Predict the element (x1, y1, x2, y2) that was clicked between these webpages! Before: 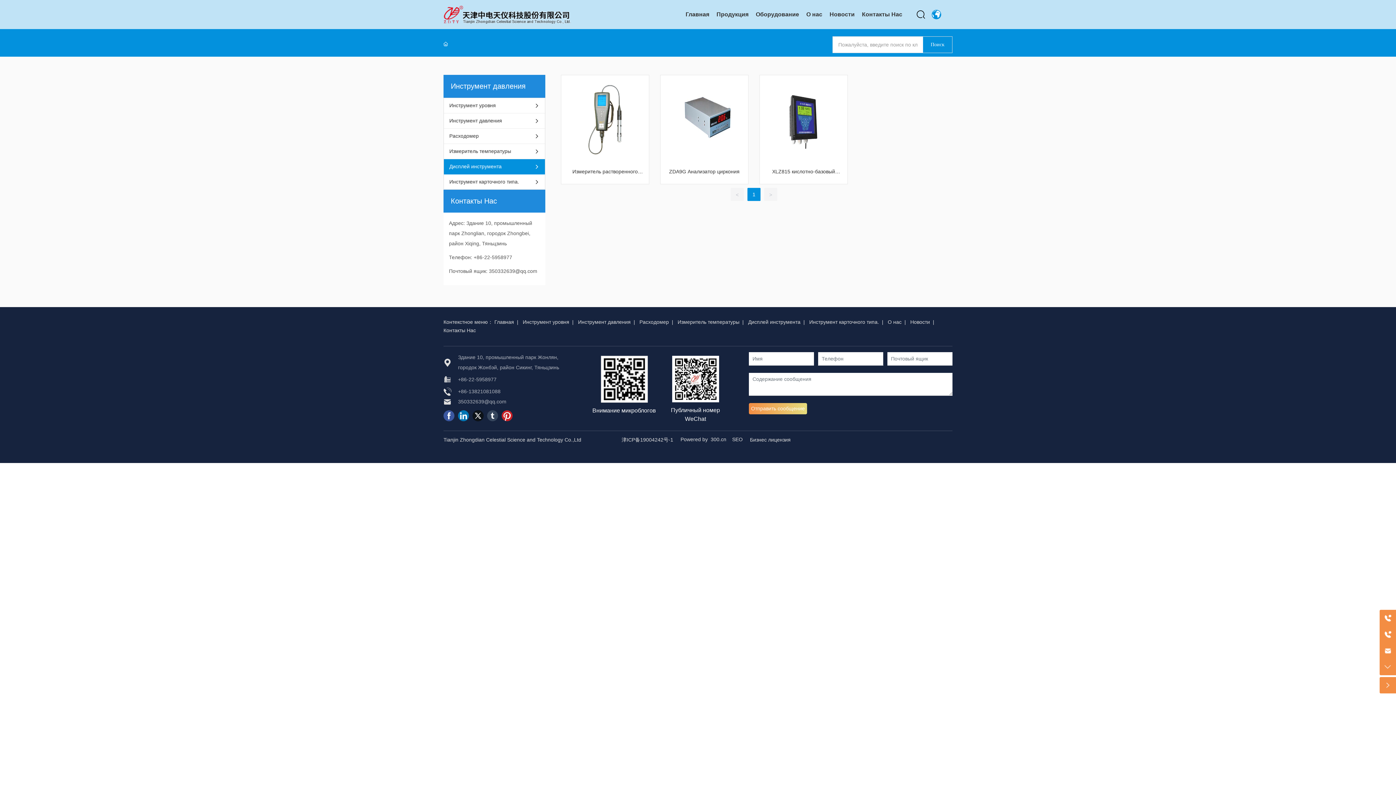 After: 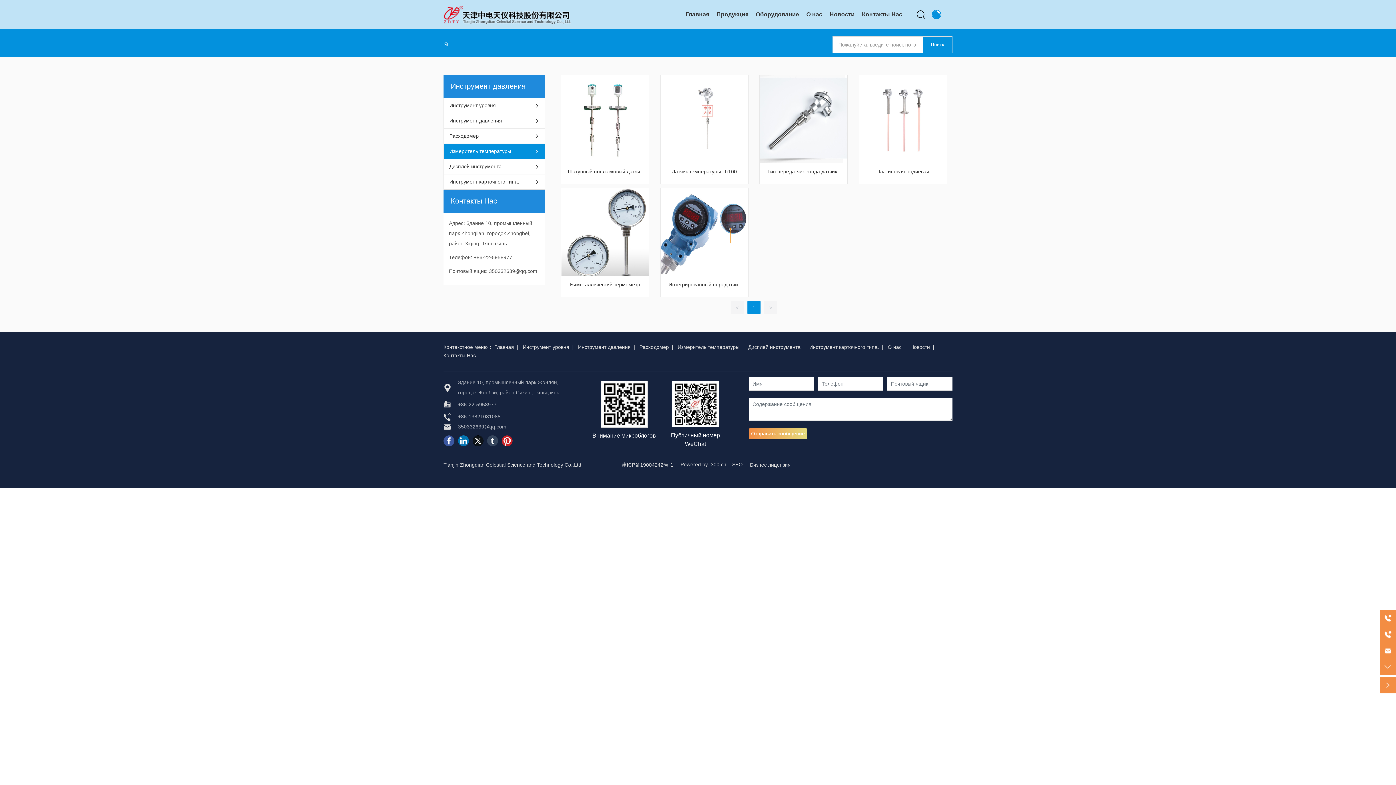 Action: label: Измеритель температуры bbox: (677, 319, 739, 325)